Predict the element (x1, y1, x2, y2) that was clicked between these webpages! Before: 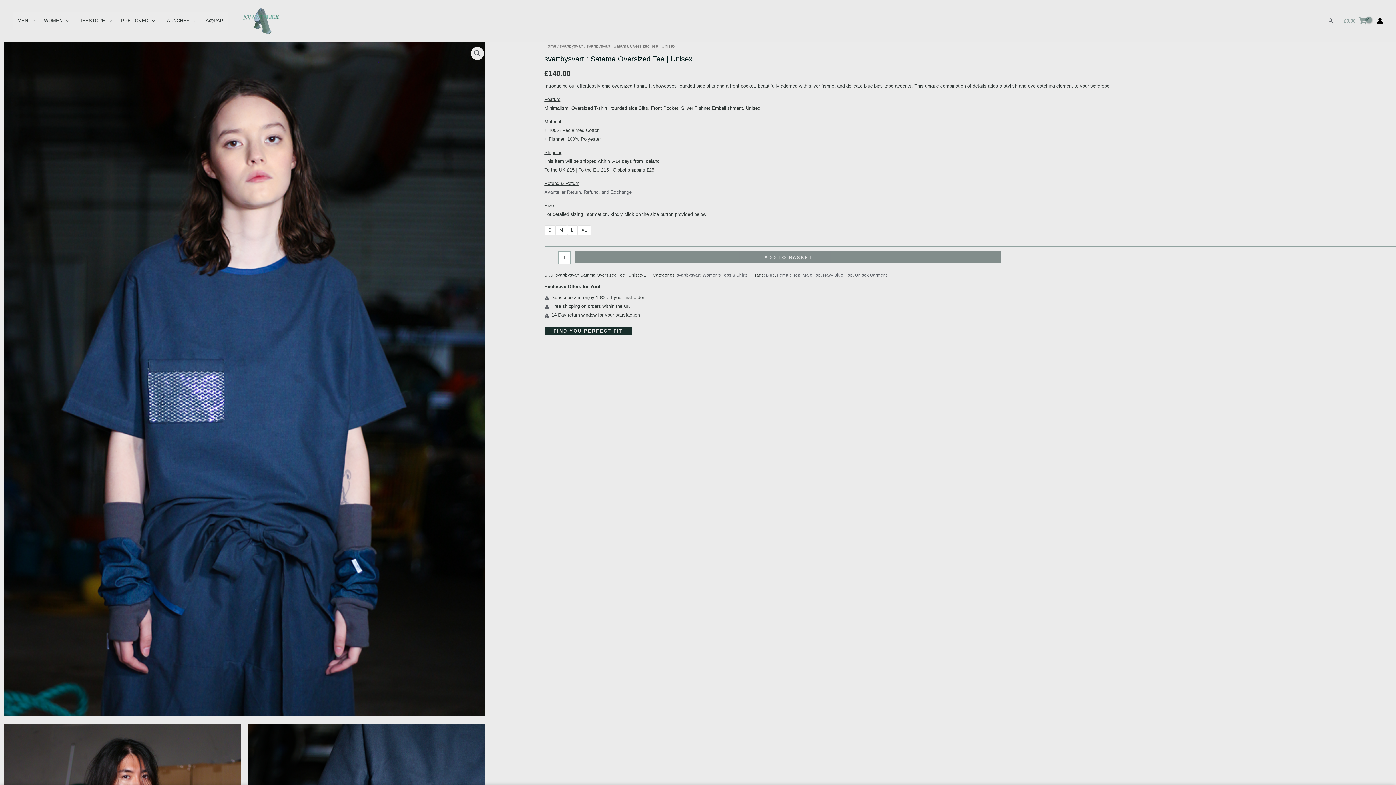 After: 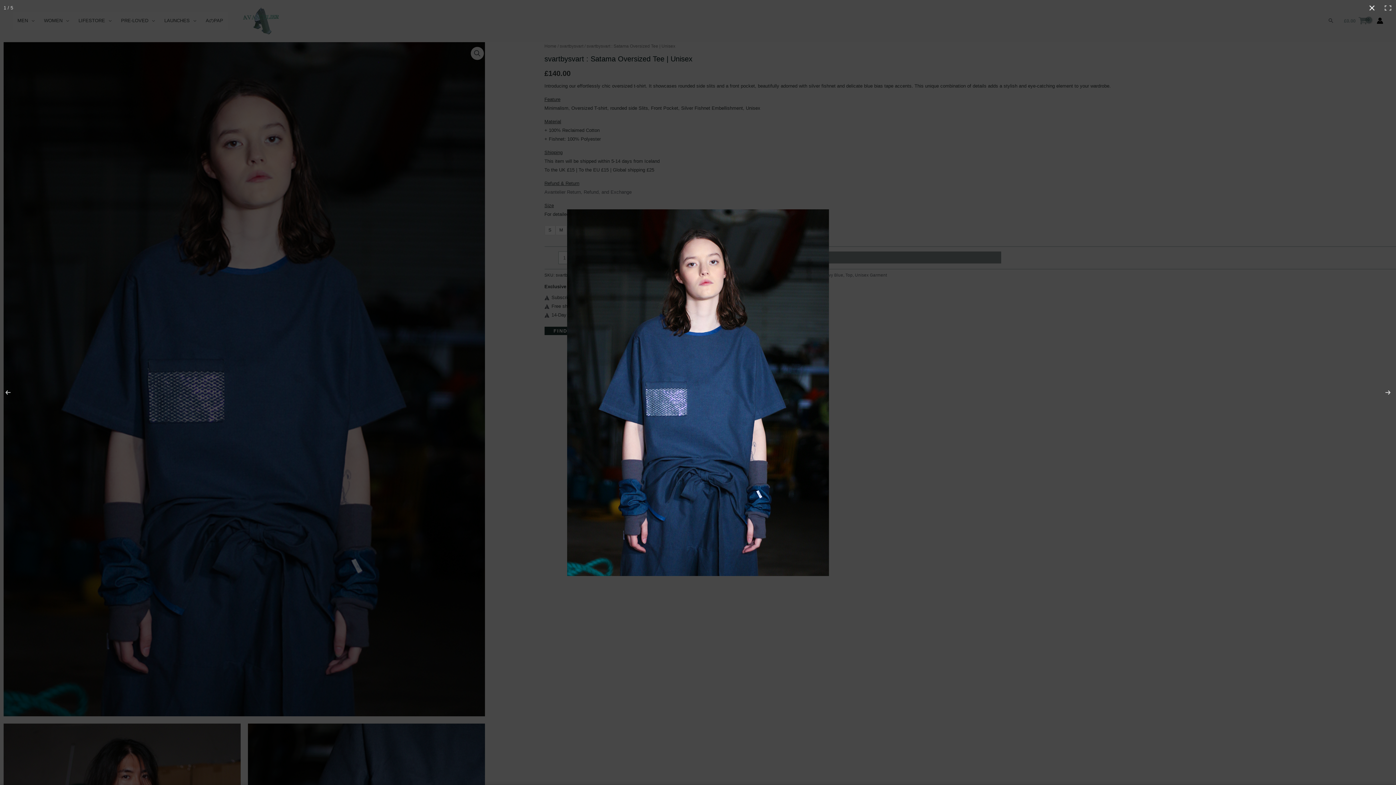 Action: bbox: (3, 42, 485, 716)